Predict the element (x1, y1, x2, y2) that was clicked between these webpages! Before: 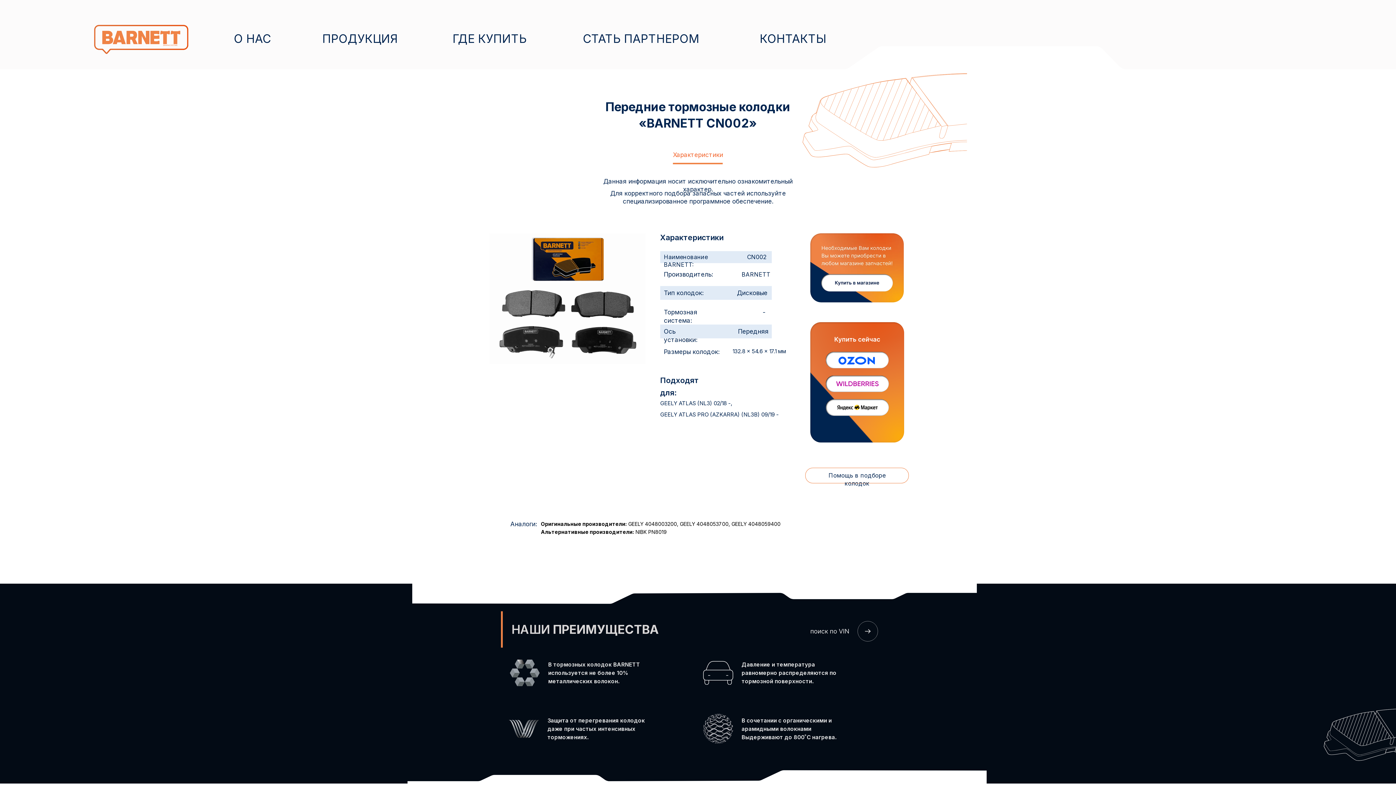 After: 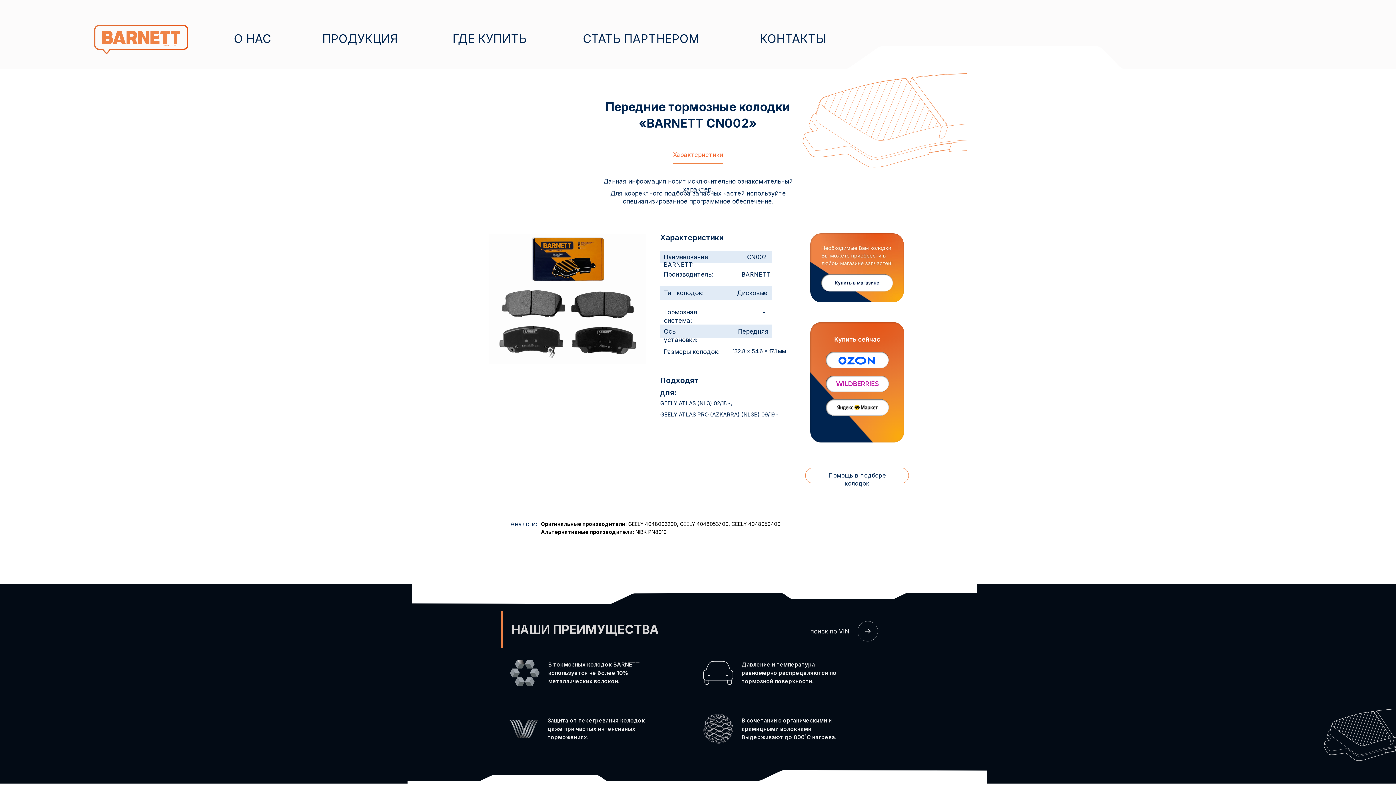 Action: bbox: (828, 353, 885, 368)